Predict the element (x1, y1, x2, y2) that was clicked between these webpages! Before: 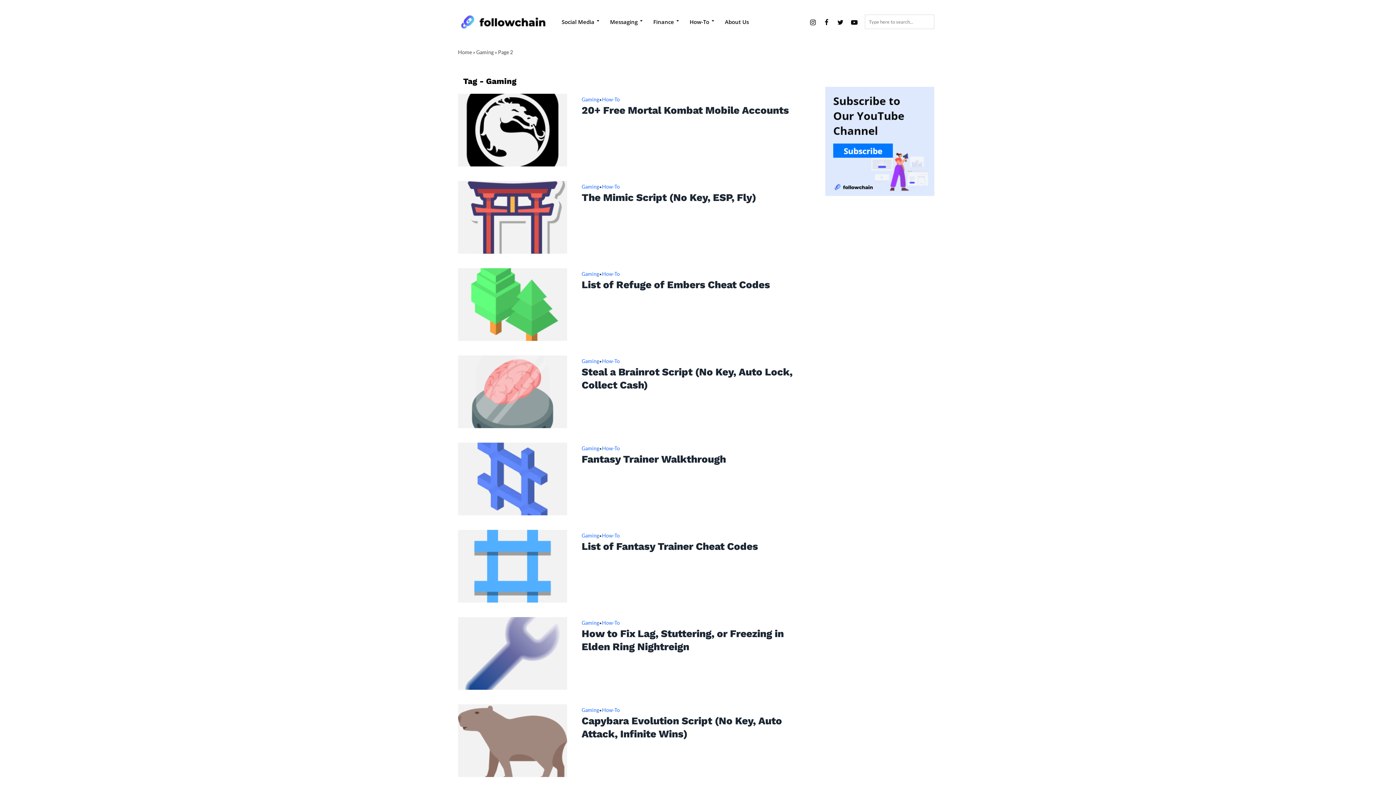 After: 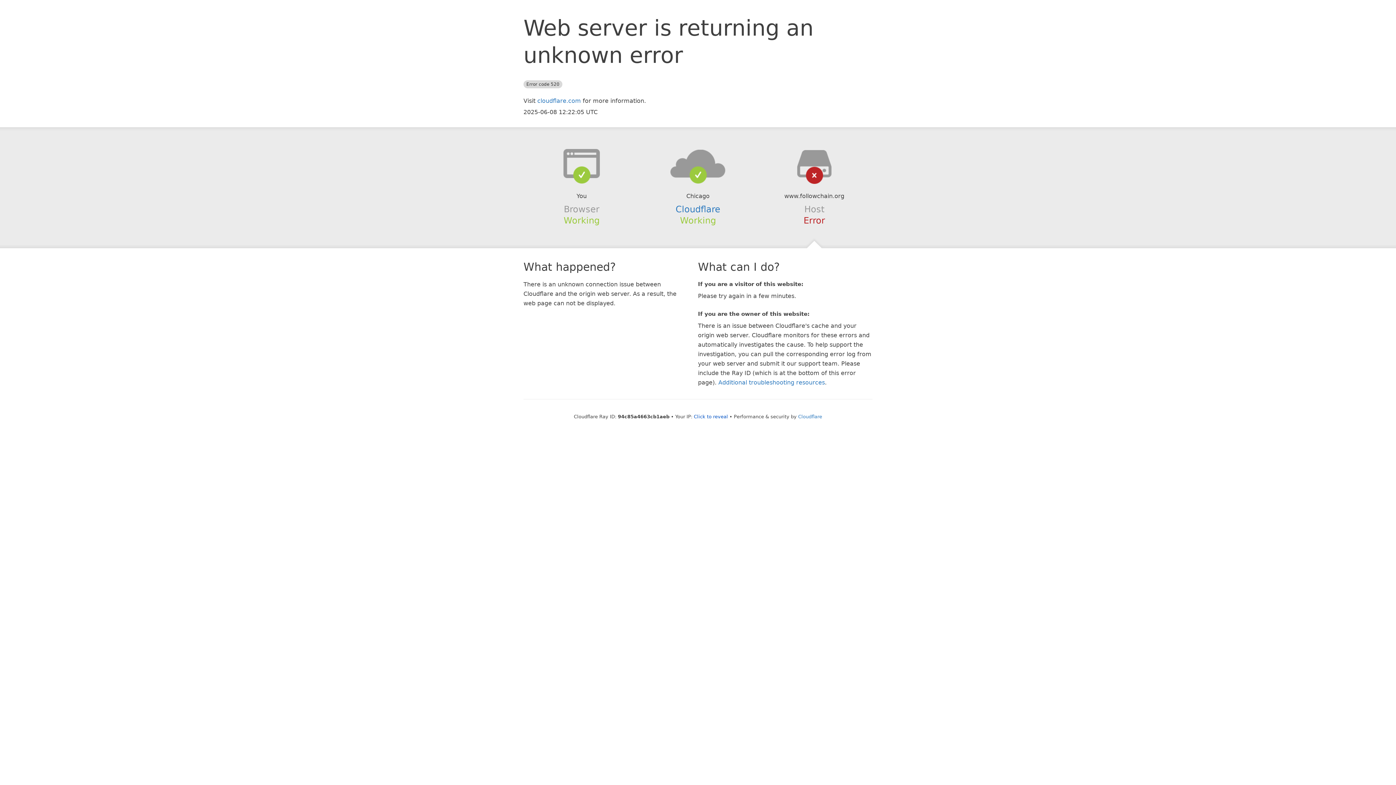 Action: label: Gaming bbox: (581, 184, 599, 190)